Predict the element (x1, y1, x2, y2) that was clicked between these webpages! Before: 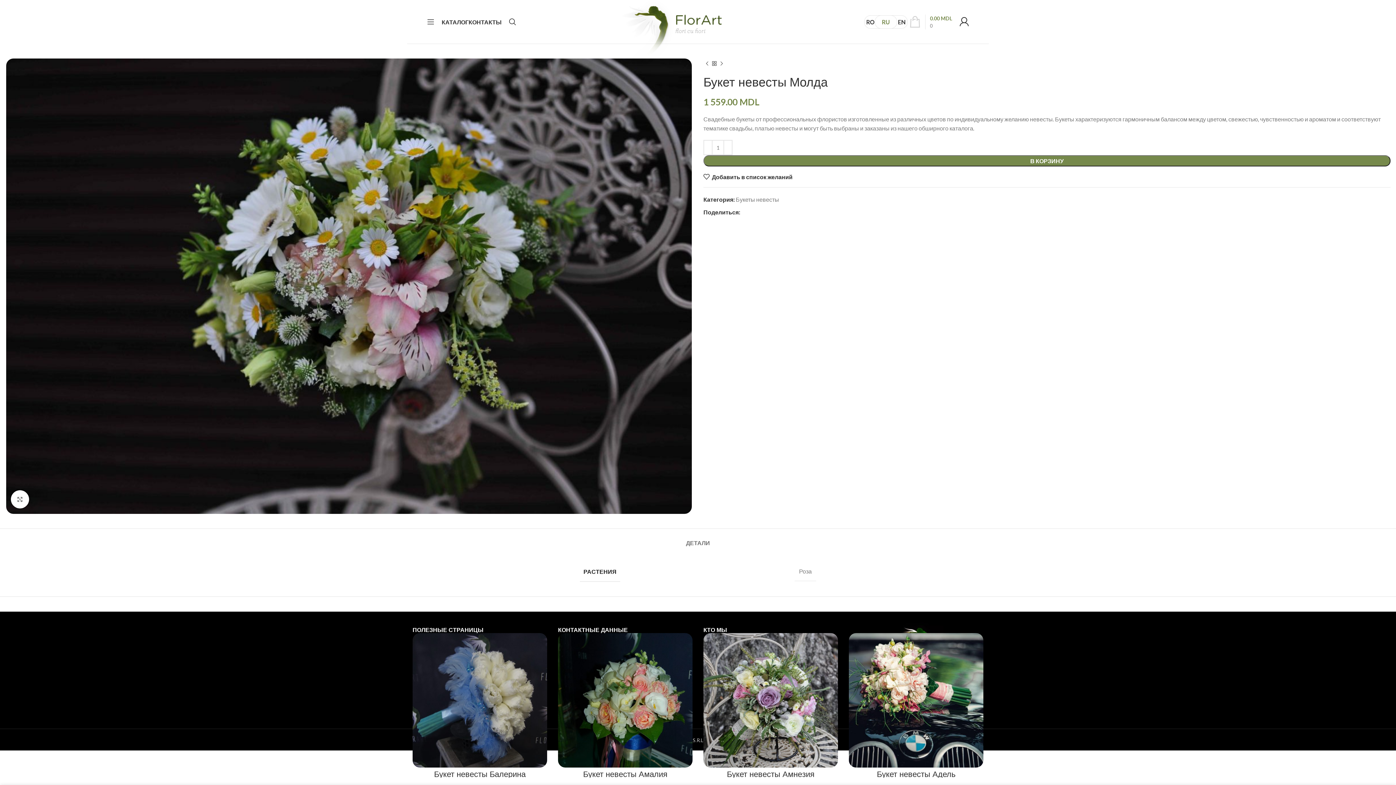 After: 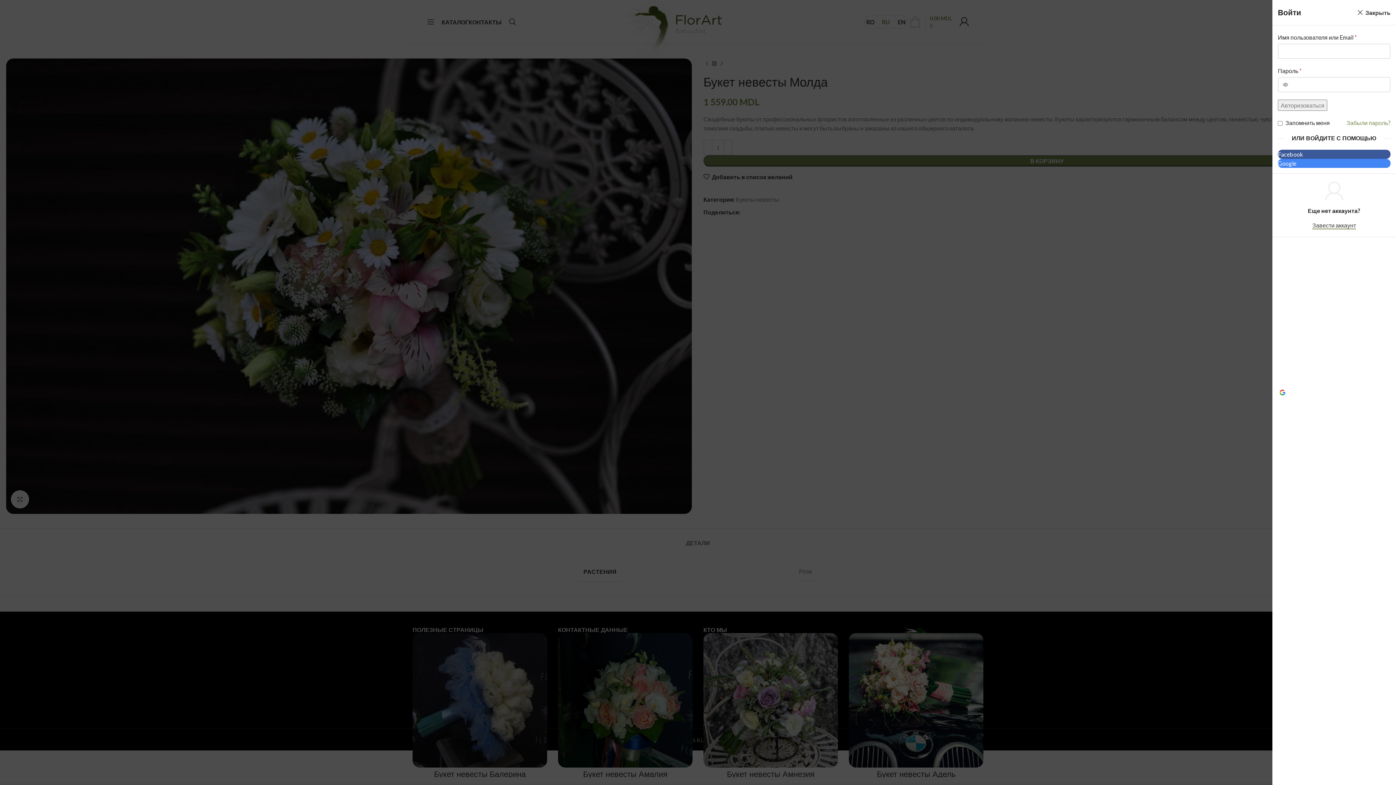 Action: bbox: (956, 14, 972, 29)